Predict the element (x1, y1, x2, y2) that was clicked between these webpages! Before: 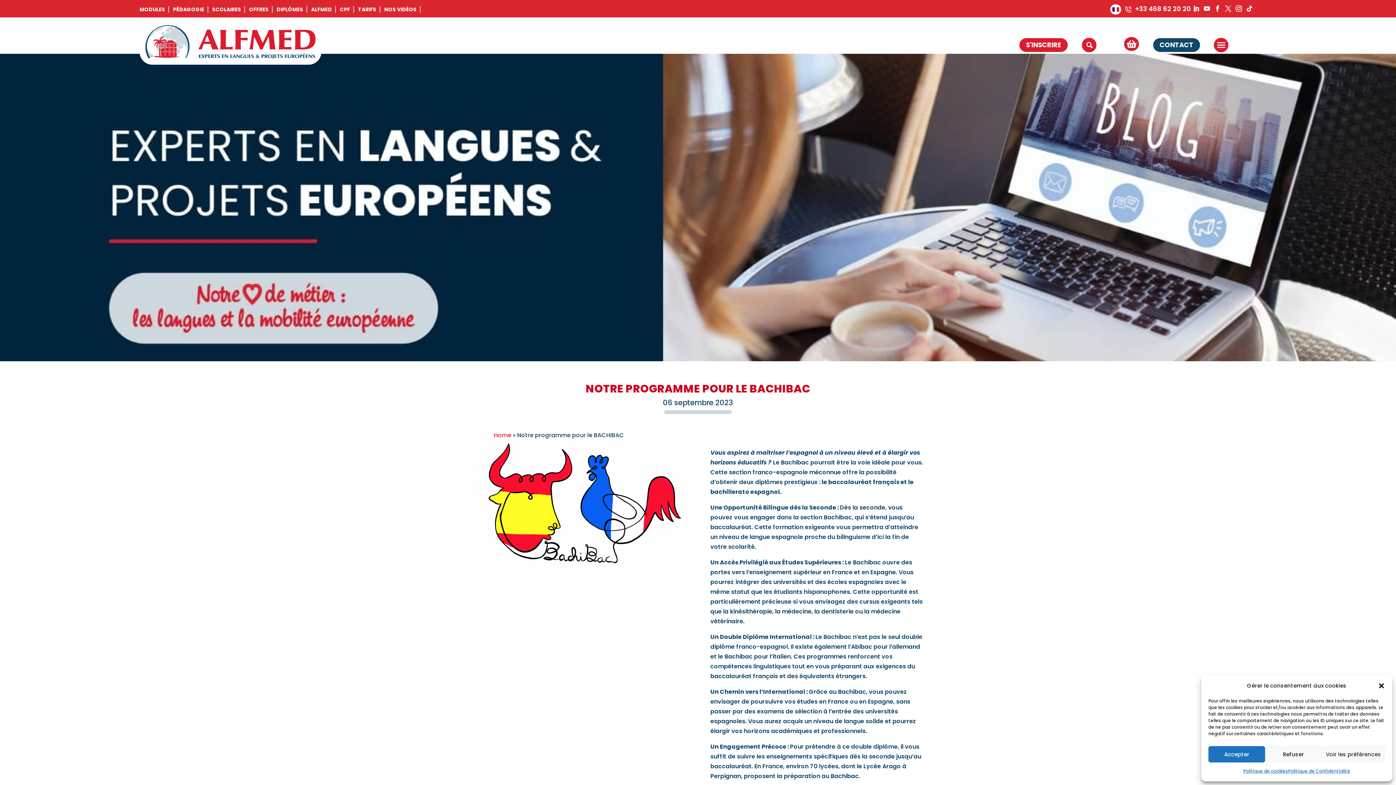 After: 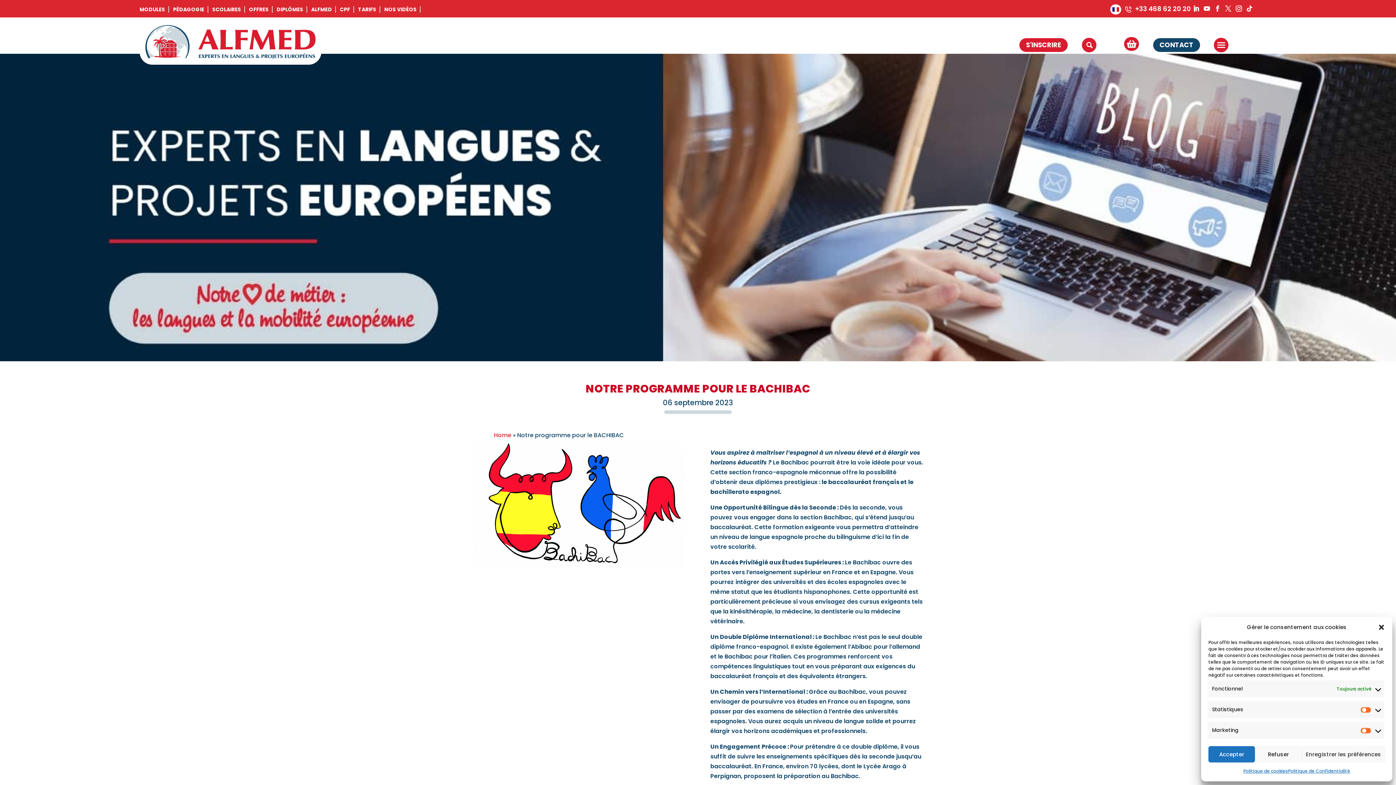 Action: bbox: (1322, 746, 1385, 762) label: Voir les préférences